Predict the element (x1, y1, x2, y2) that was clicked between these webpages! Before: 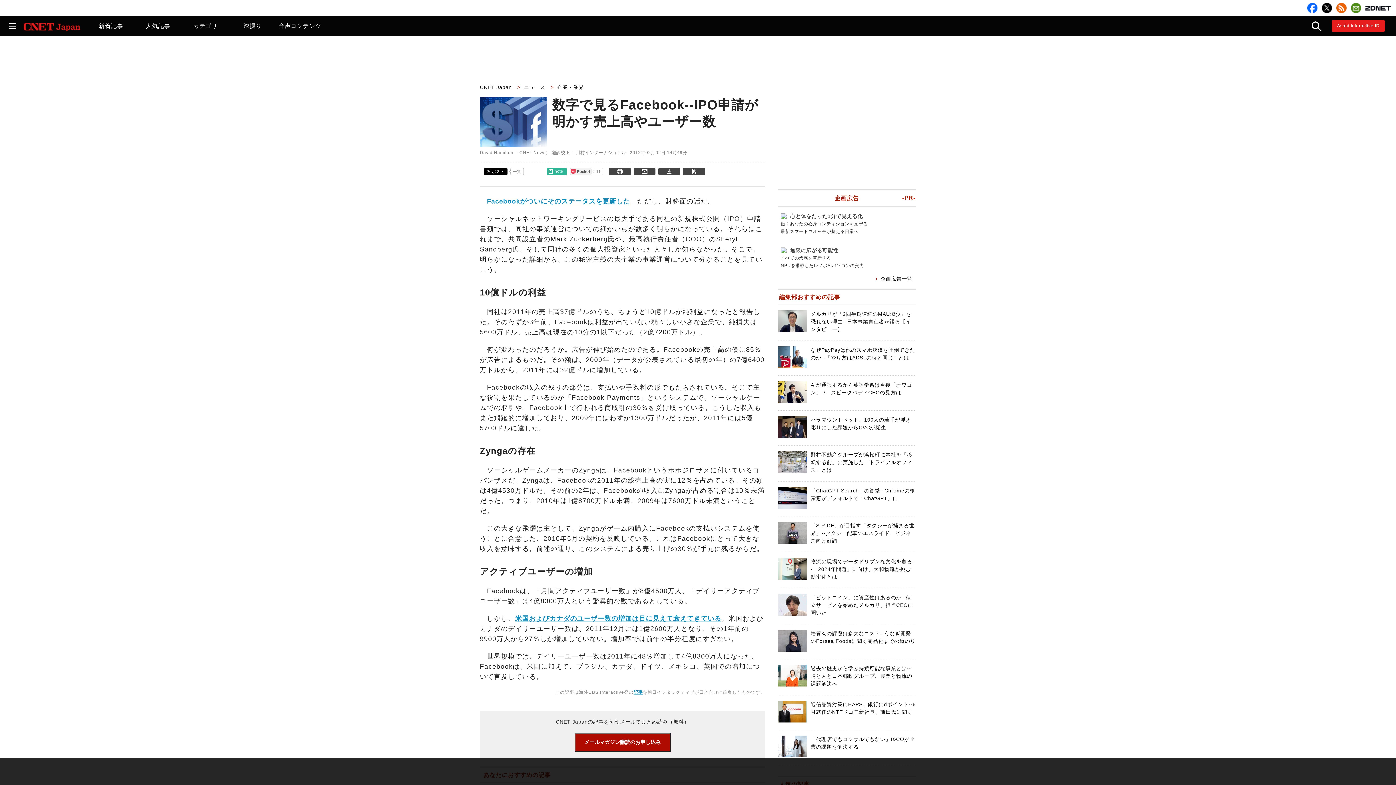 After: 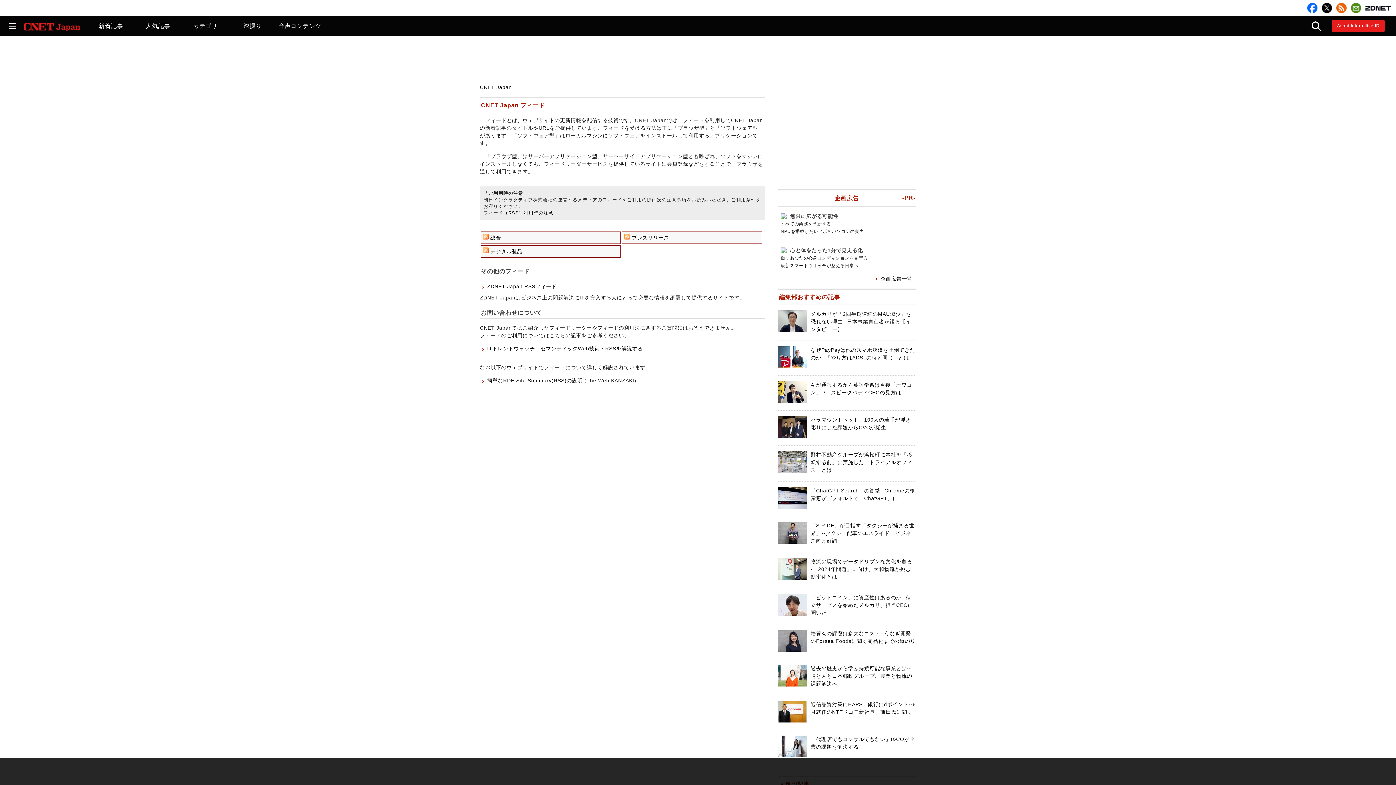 Action: bbox: (1336, 2, 1346, 13)